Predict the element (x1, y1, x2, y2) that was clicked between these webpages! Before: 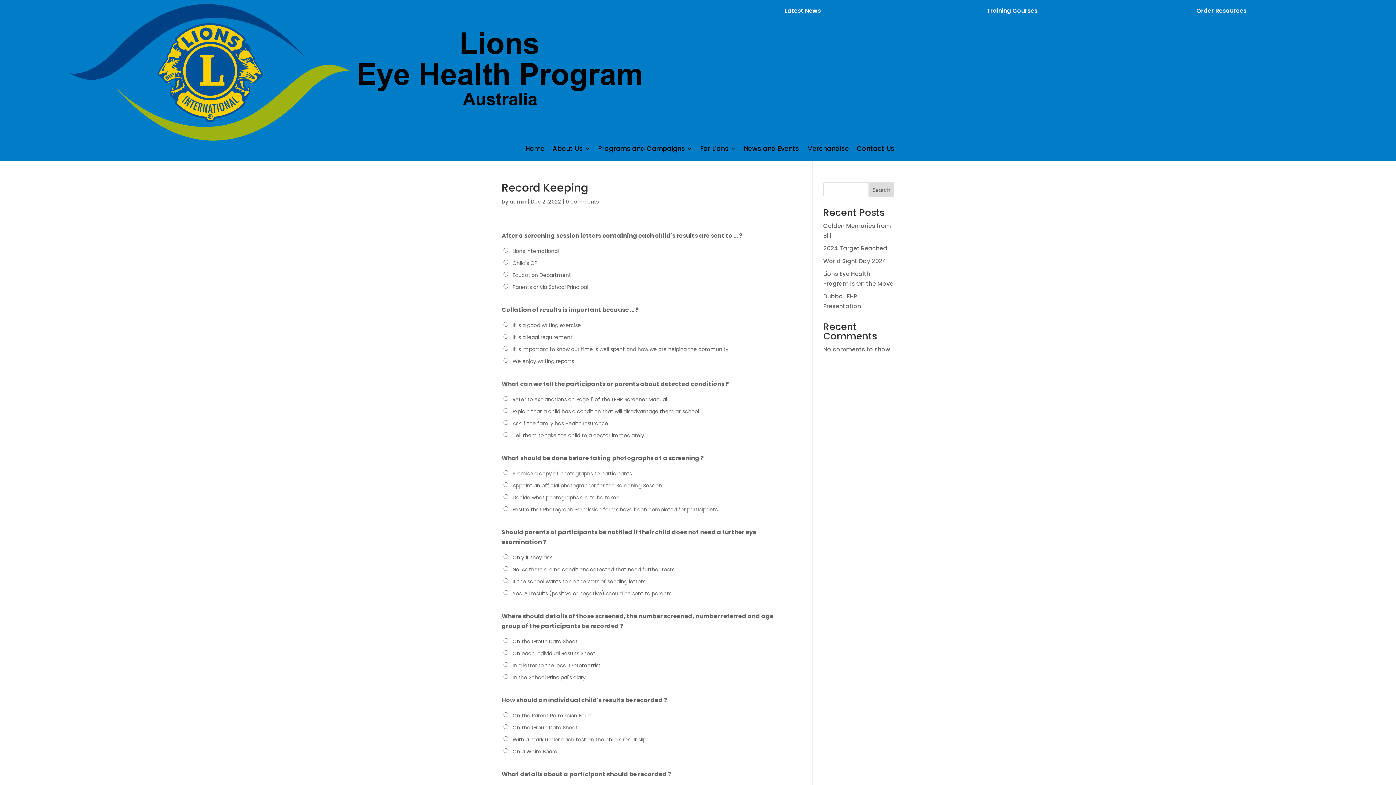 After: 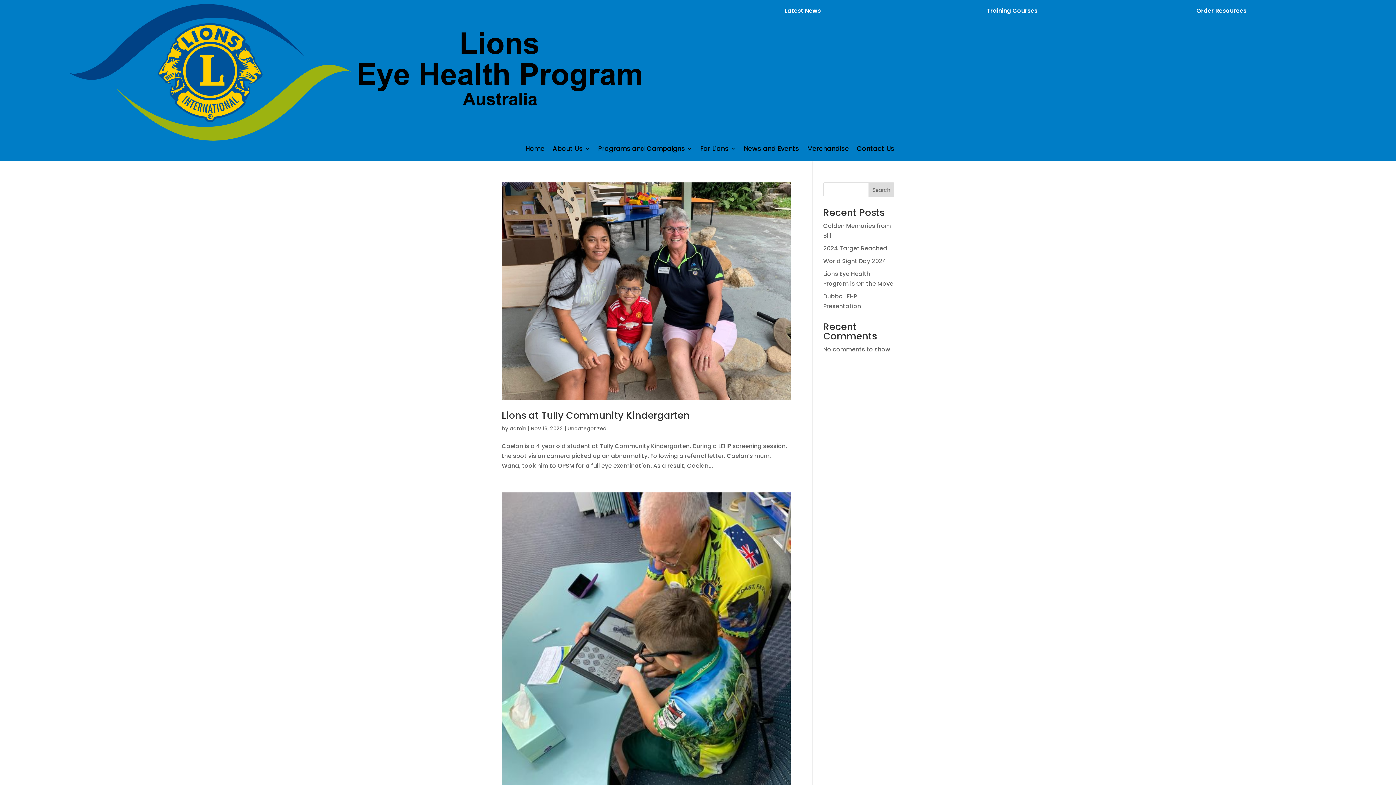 Action: bbox: (509, 198, 526, 205) label: admin